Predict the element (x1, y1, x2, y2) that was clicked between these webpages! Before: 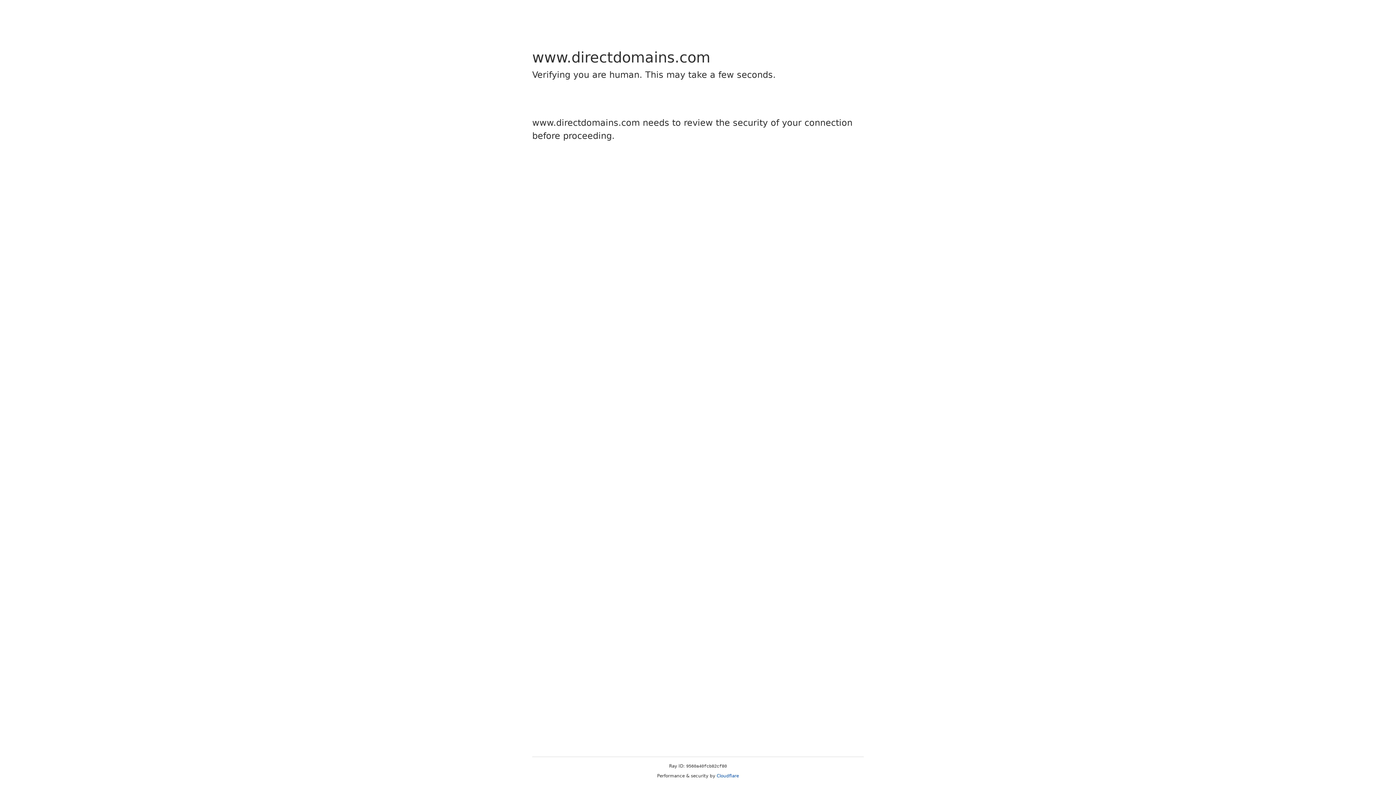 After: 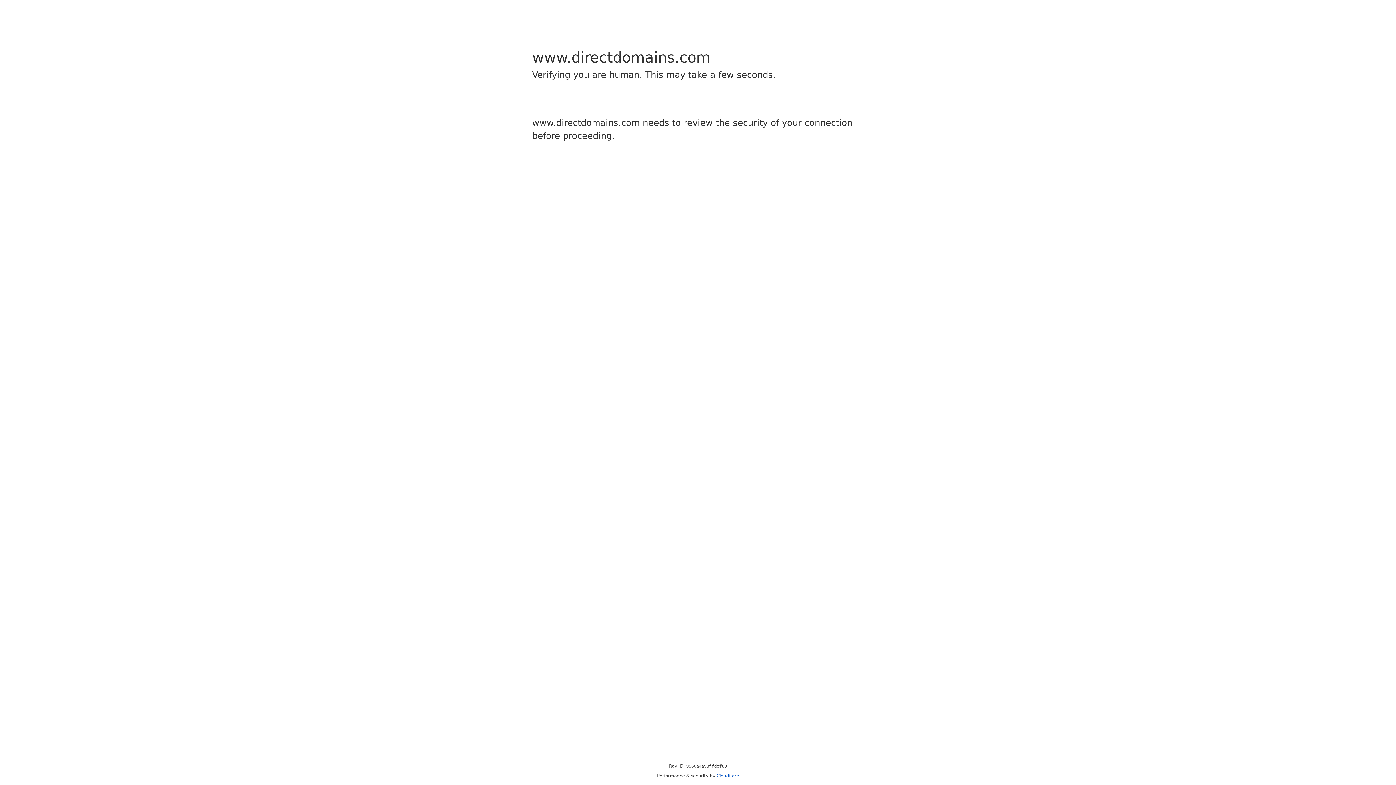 Action: bbox: (716, 773, 739, 778) label: Cloudflare